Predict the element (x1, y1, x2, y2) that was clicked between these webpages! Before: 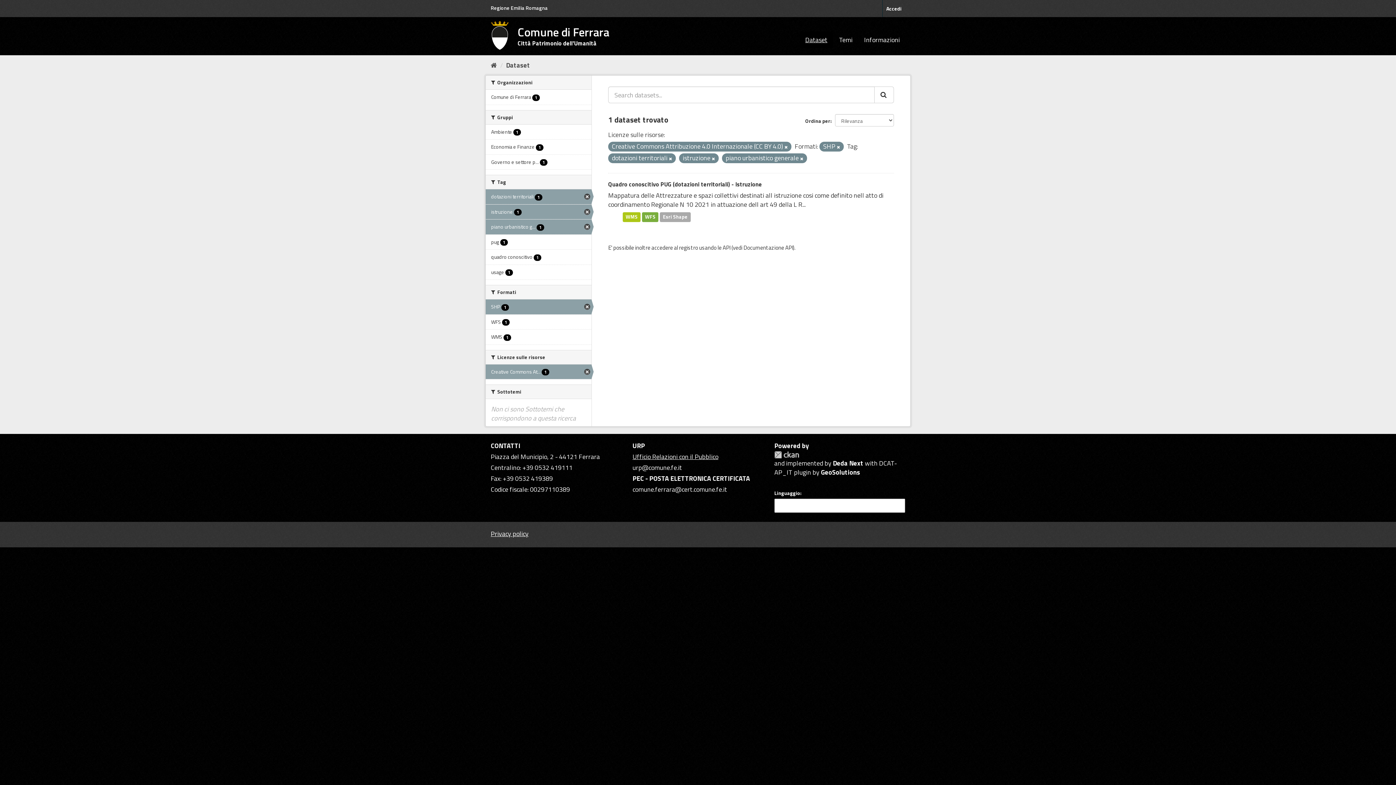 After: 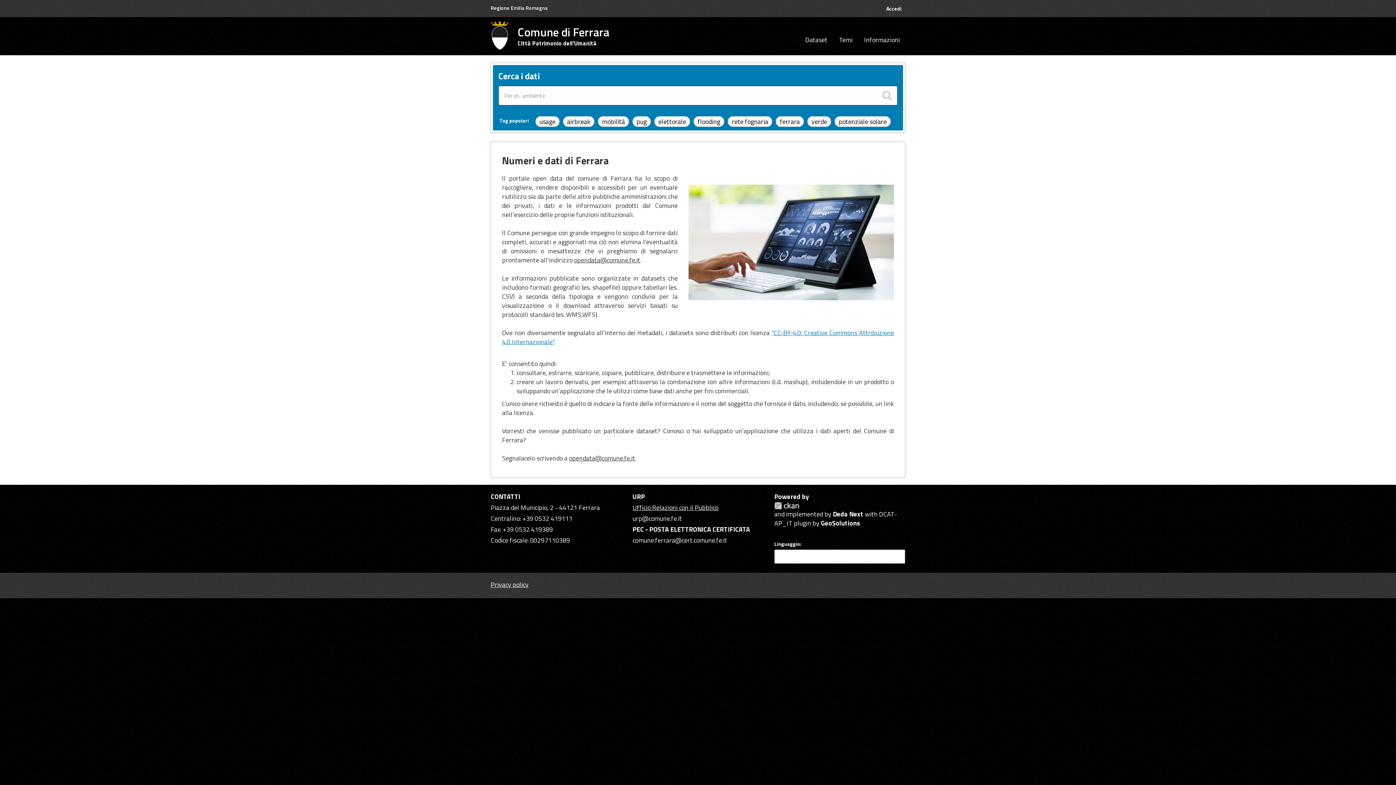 Action: bbox: (490, 20, 615, 51) label: Comune di Ferrara
Città Patrimonio dell'Umanità